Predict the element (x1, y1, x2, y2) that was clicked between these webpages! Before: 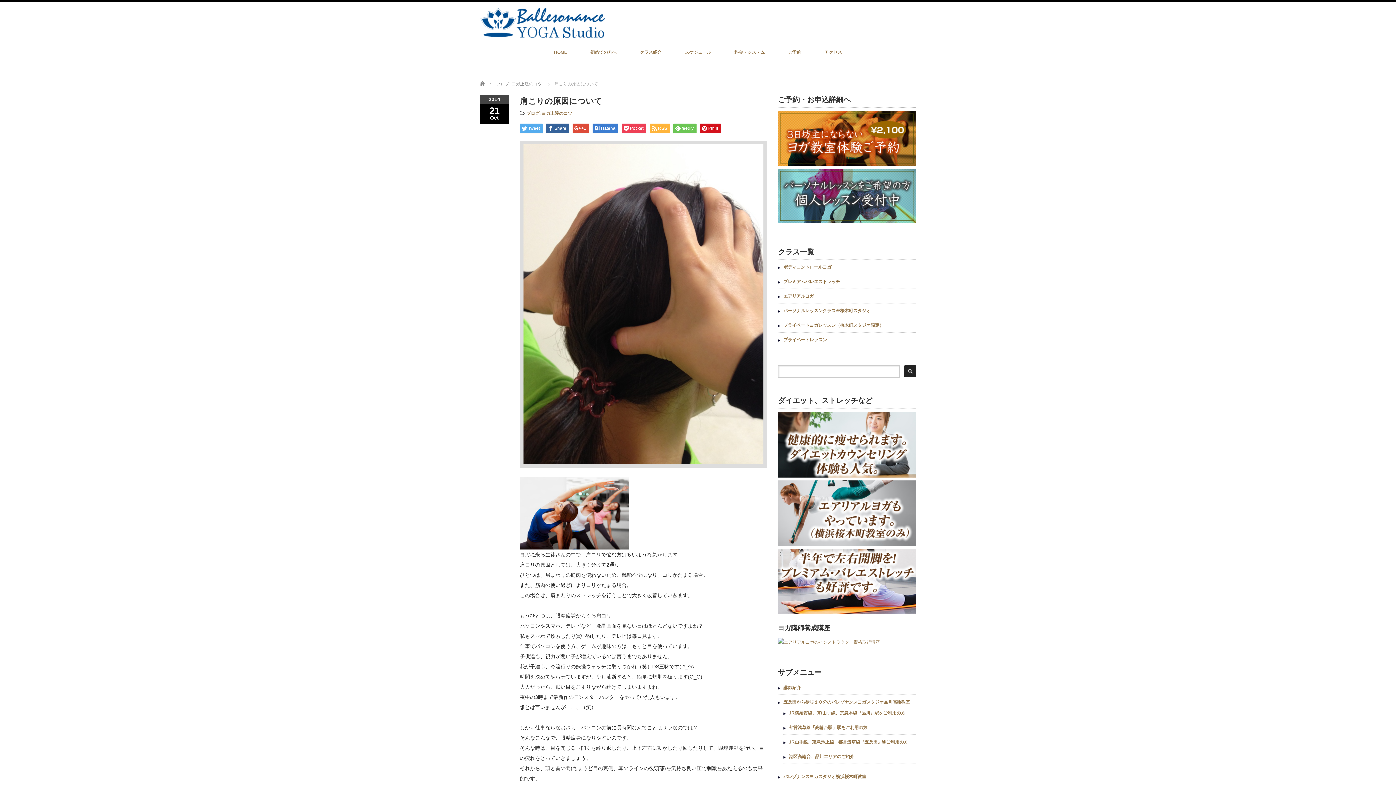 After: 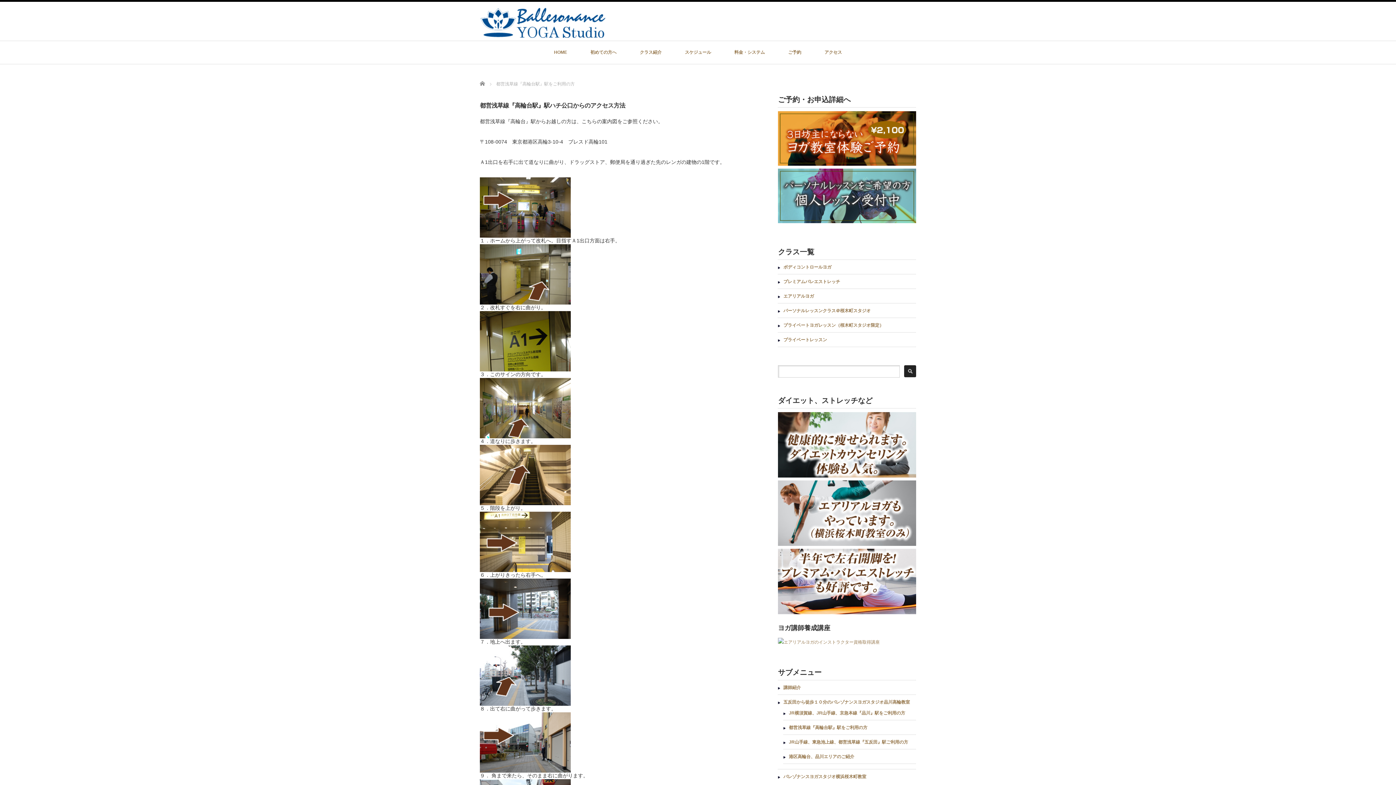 Action: label: 都営浅草線『高輪台駅』駅をご利用の方 bbox: (789, 725, 867, 730)